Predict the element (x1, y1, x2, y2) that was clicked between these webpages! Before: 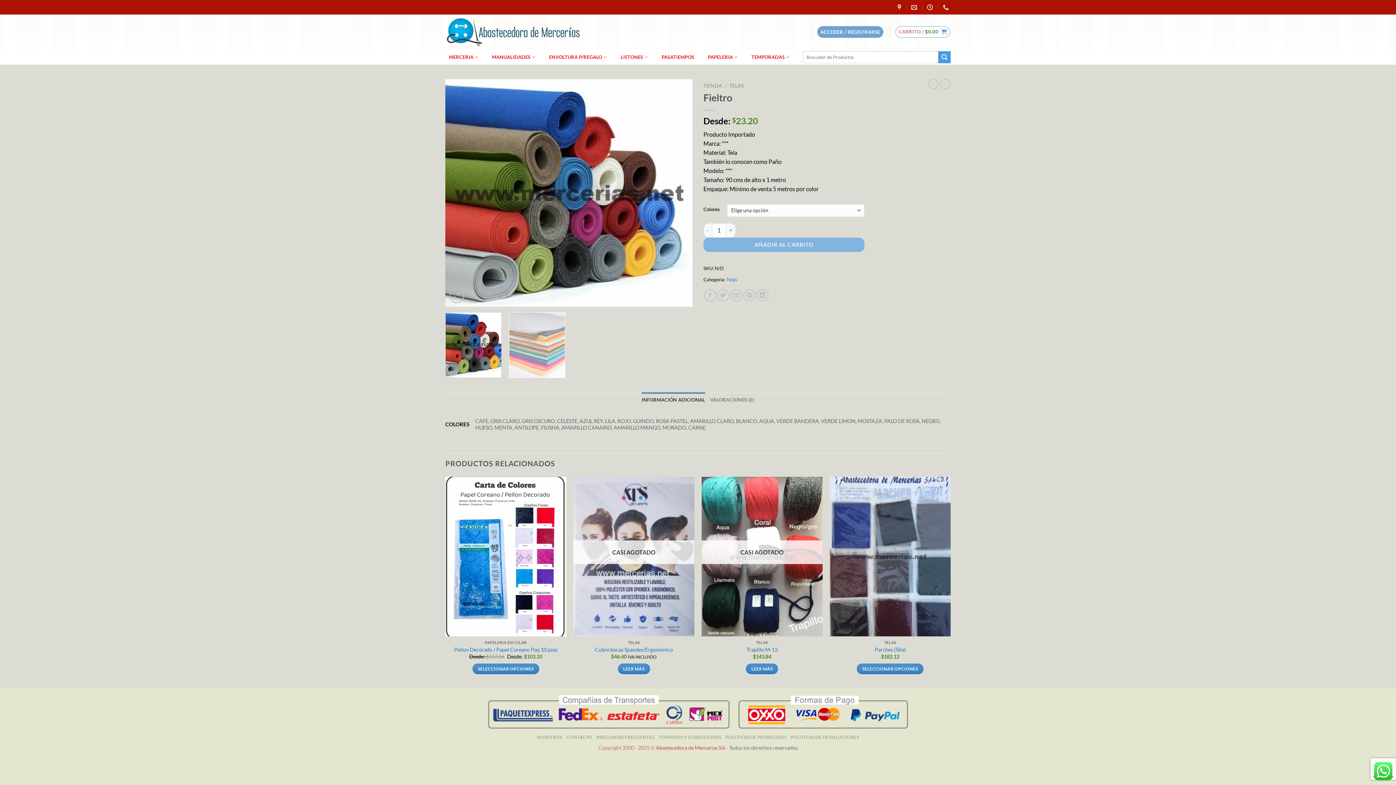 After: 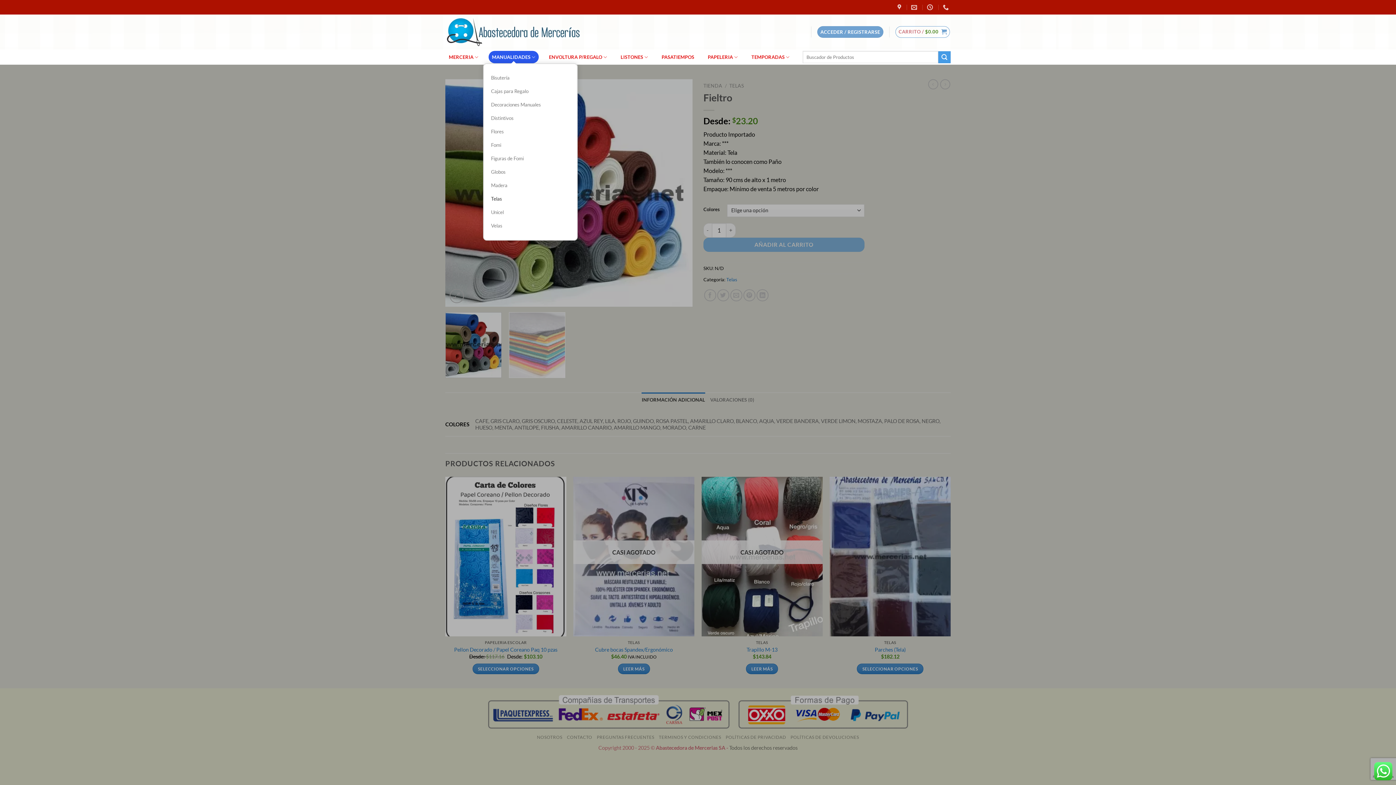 Action: label: MANUALIDADES bbox: (488, 50, 539, 63)